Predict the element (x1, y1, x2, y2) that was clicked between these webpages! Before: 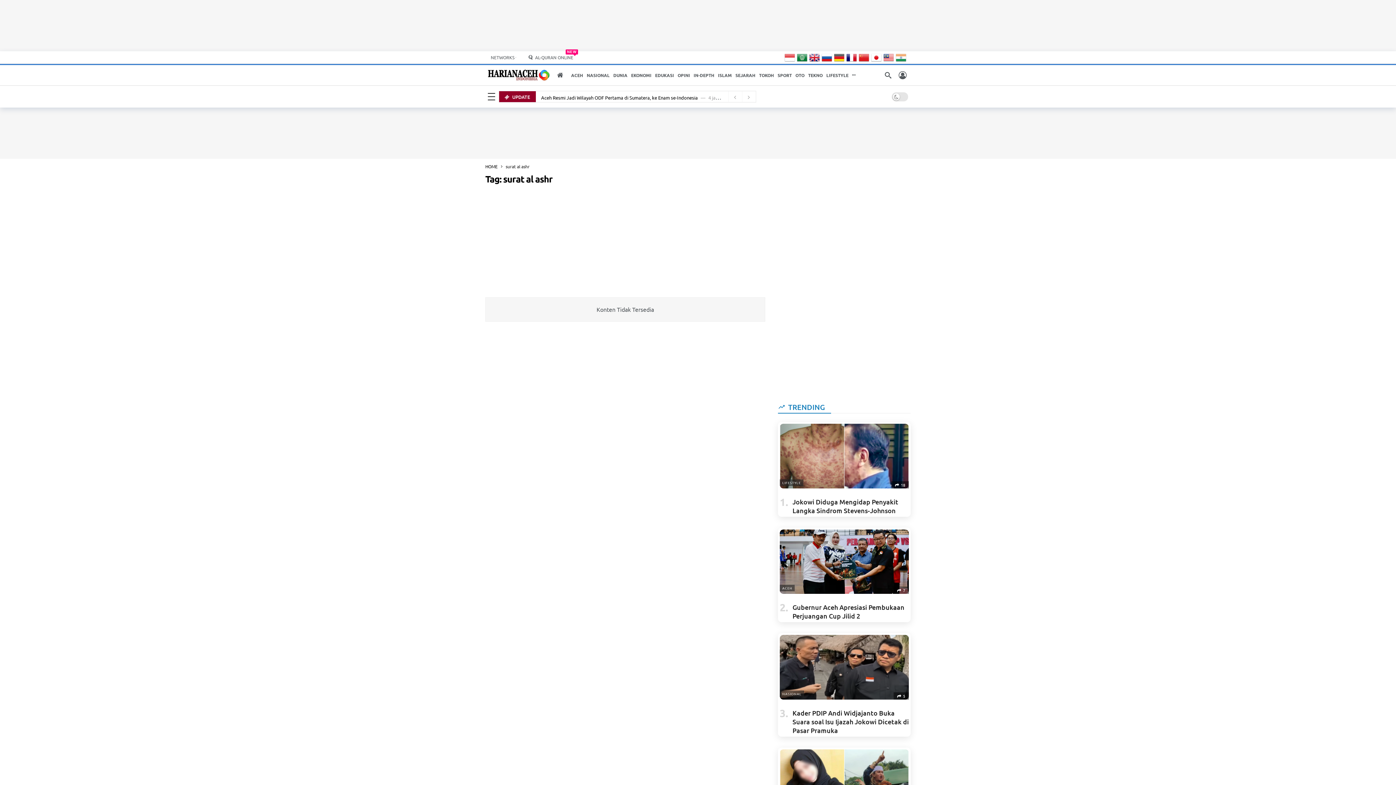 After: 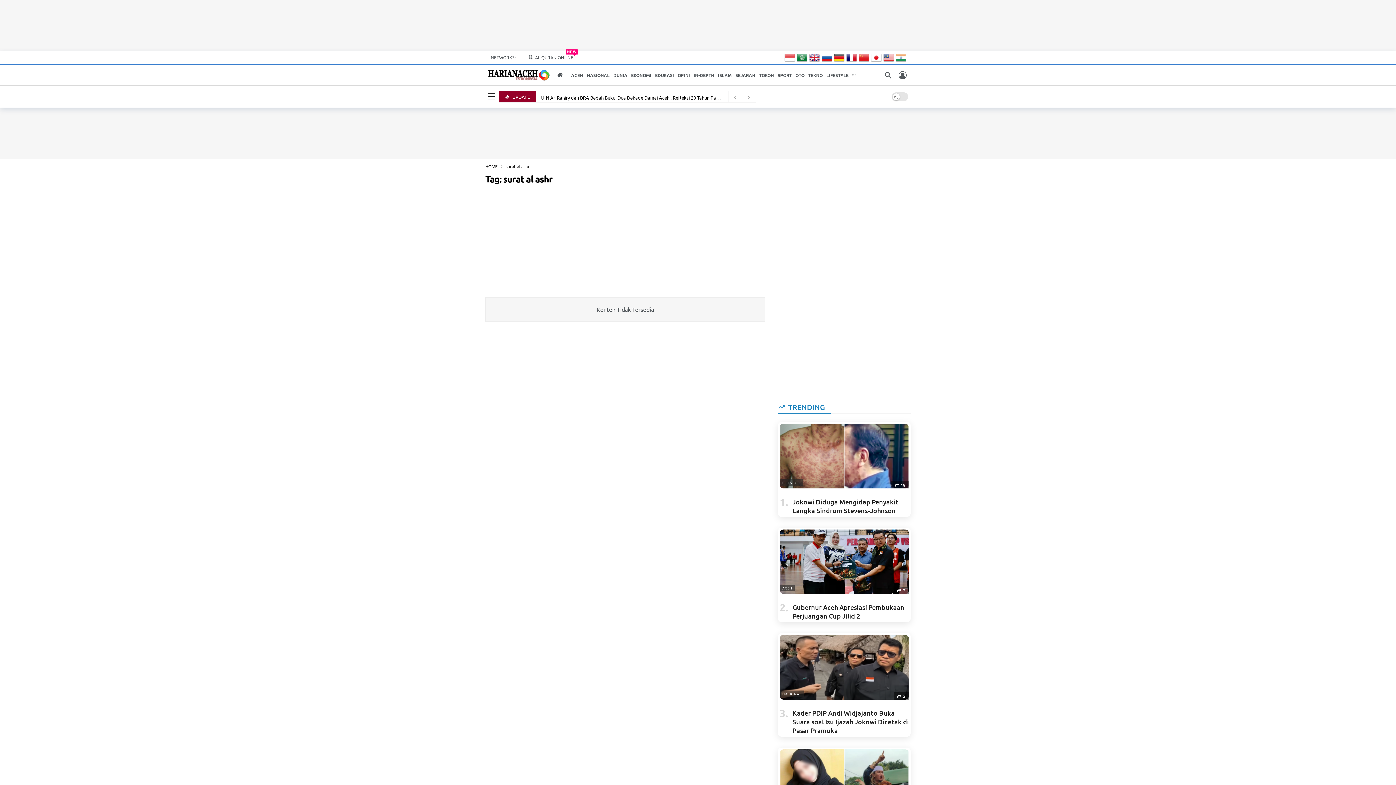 Action: bbox: (797, 53, 809, 59)